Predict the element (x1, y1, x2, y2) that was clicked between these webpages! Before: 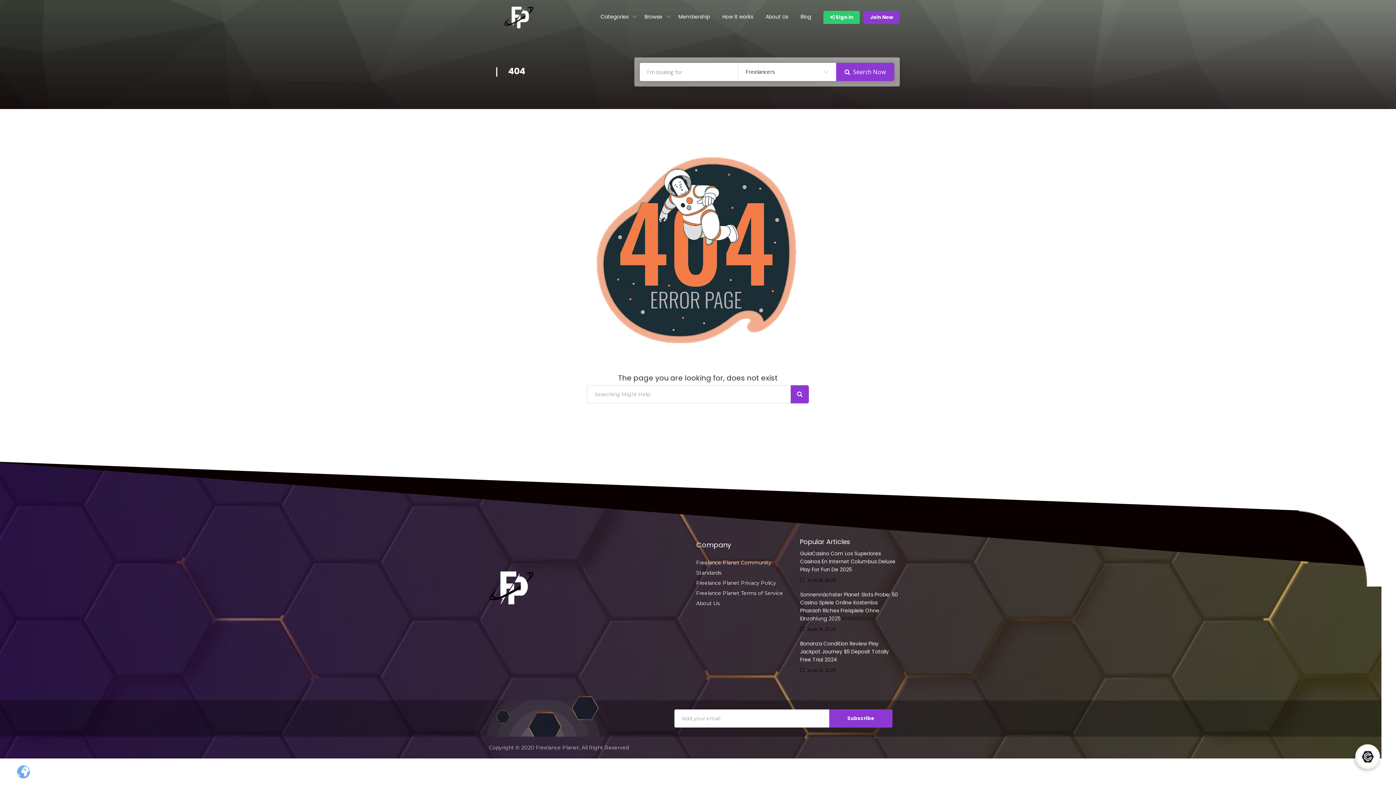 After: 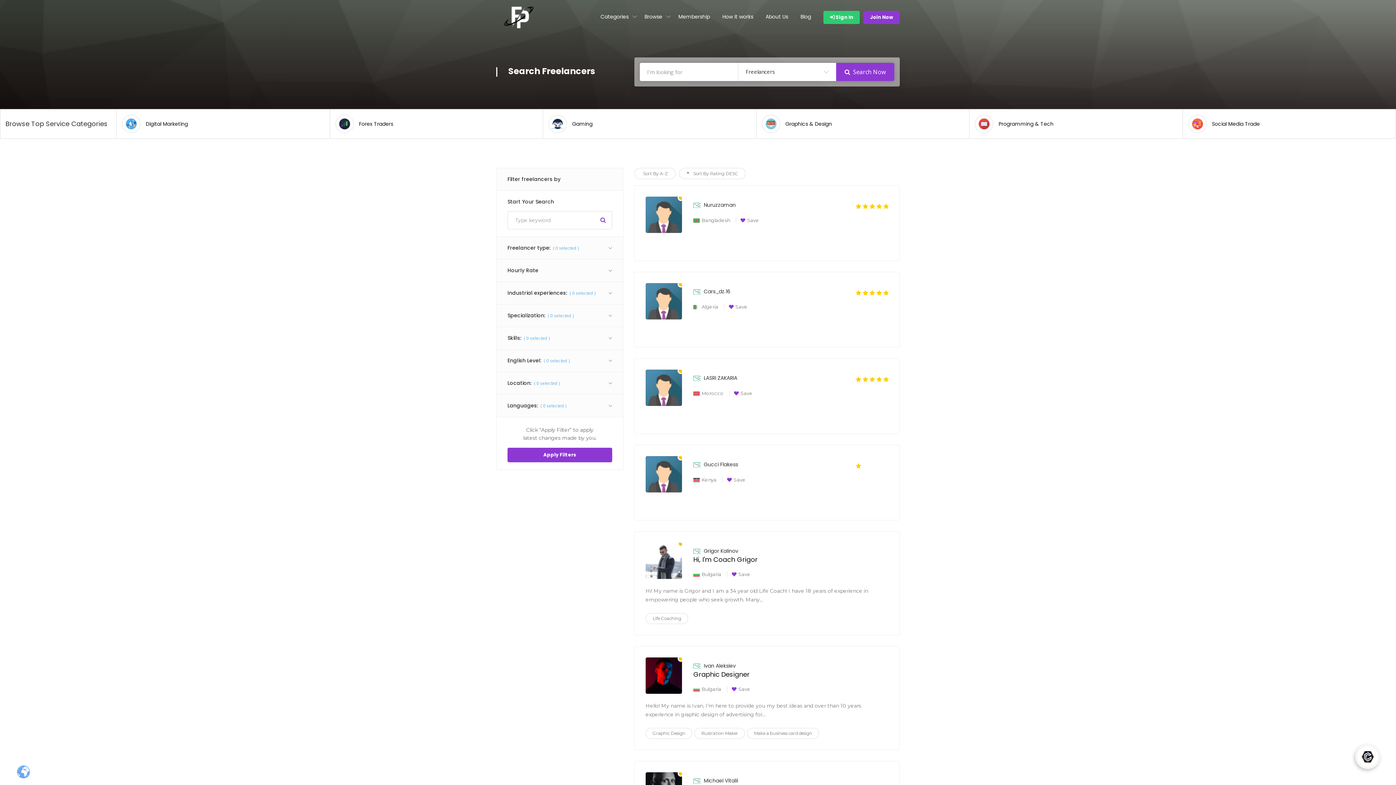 Action: label: Search Now bbox: (836, 62, 894, 81)